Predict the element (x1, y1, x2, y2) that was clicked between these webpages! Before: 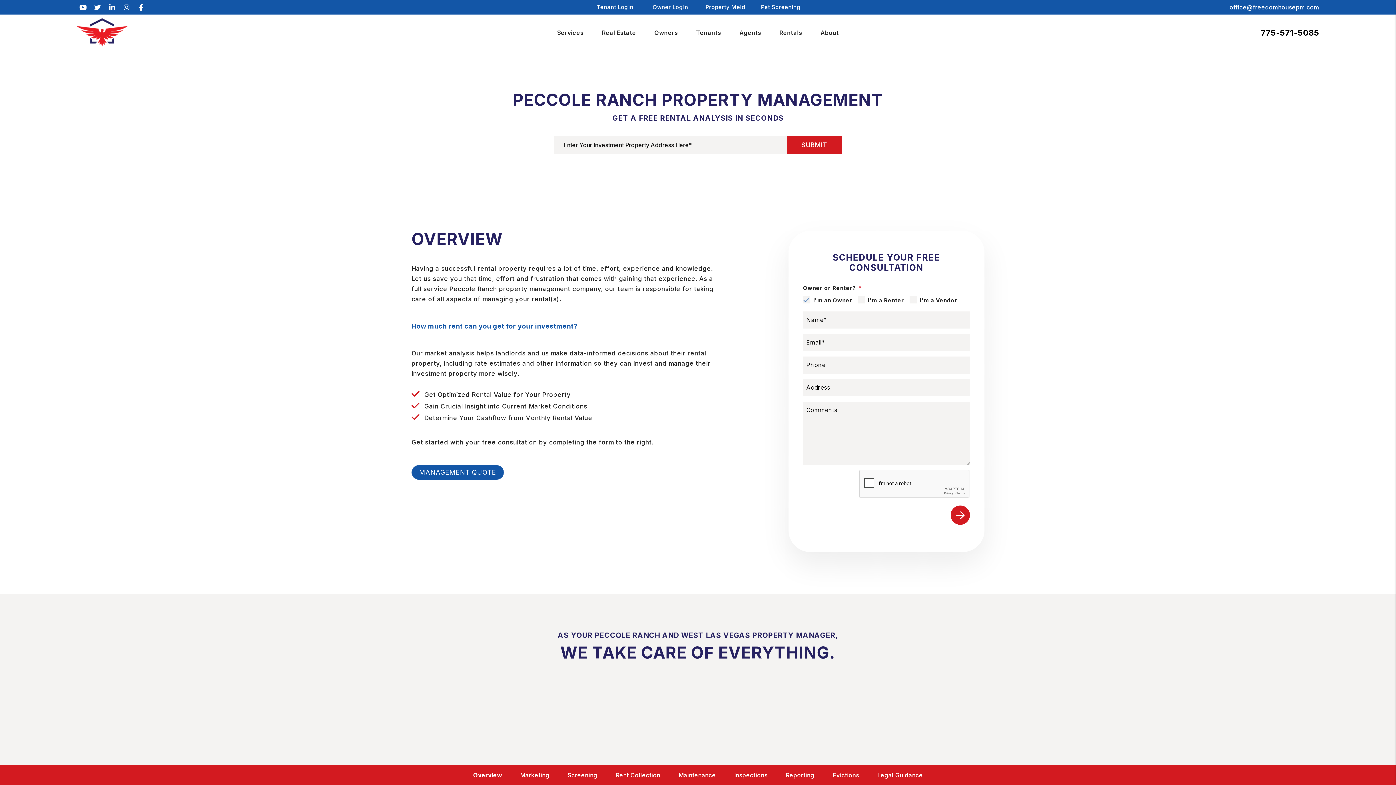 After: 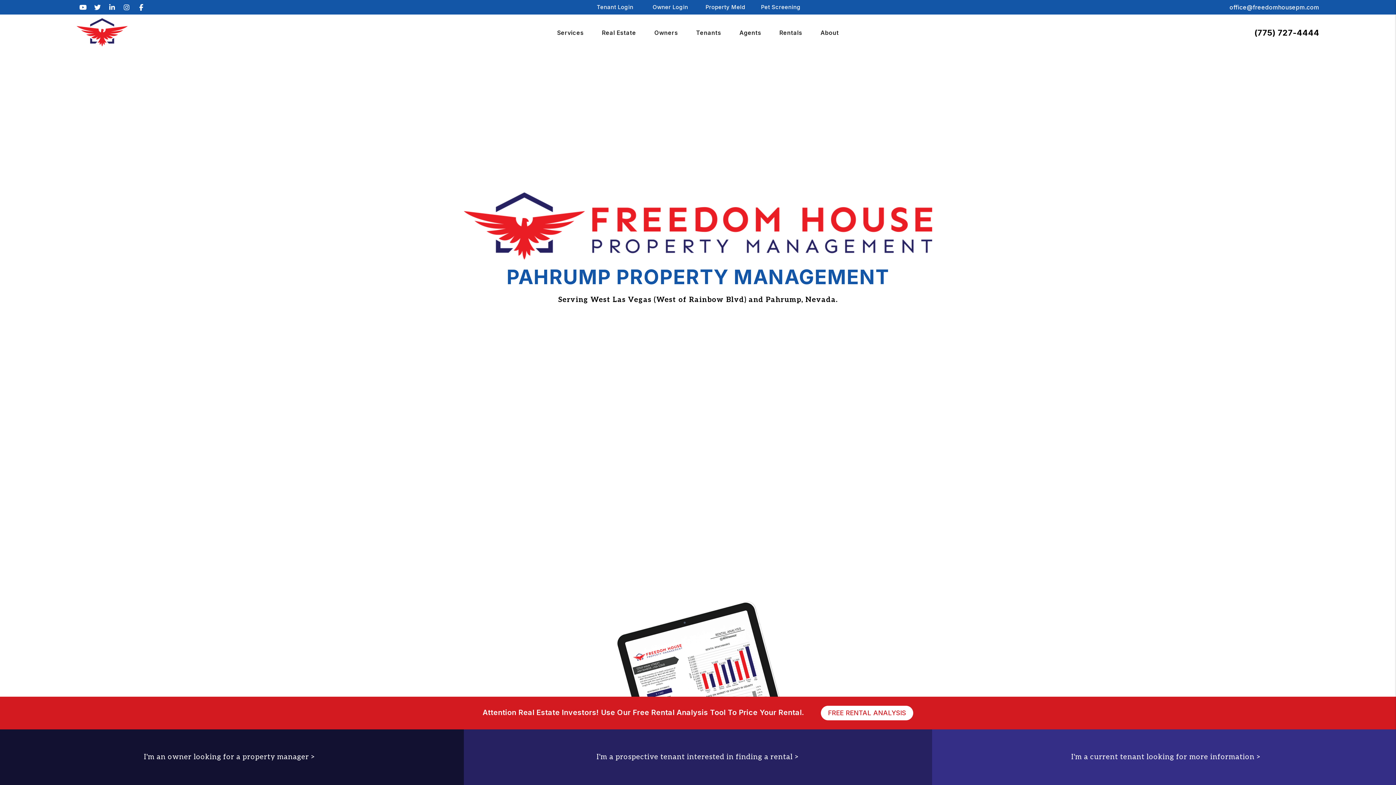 Action: label: home bbox: (76, 18, 127, 47)